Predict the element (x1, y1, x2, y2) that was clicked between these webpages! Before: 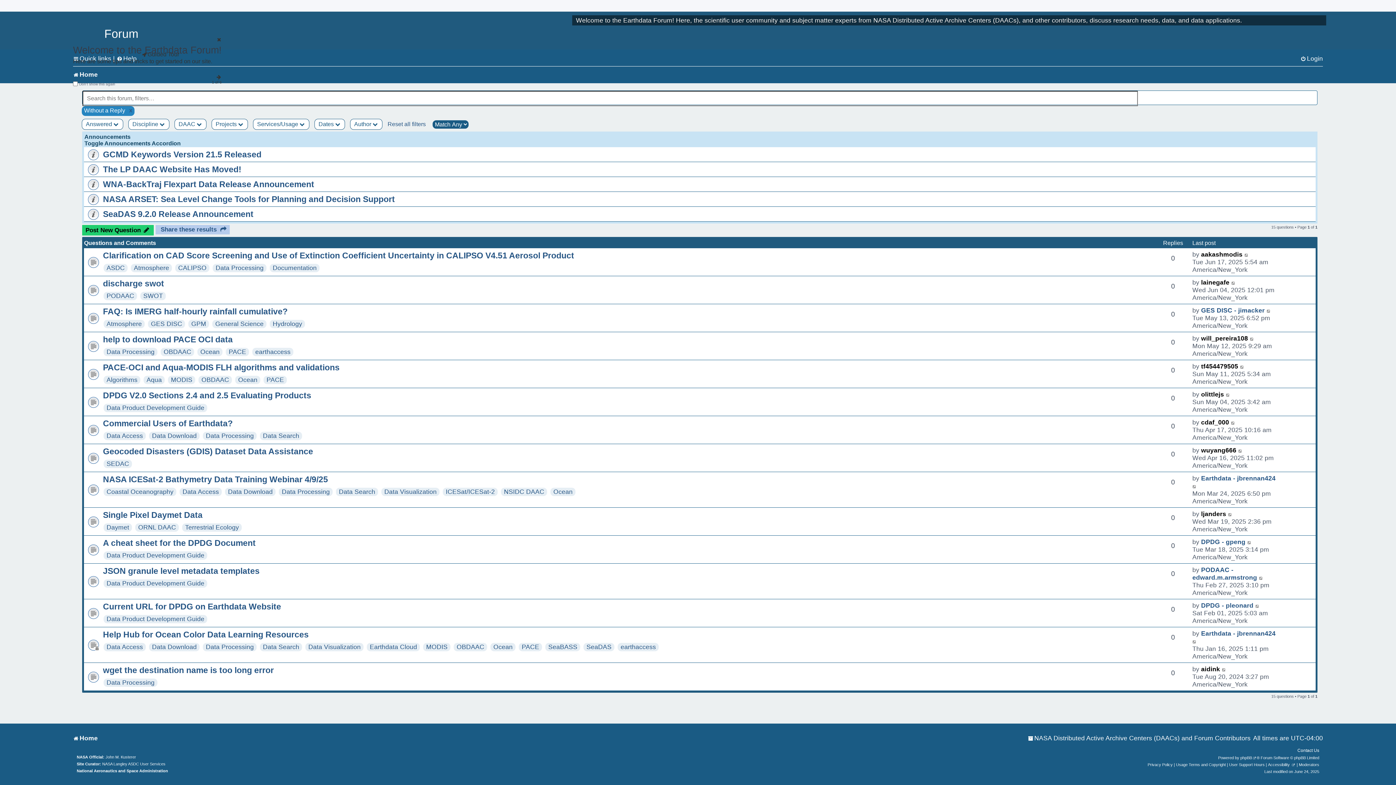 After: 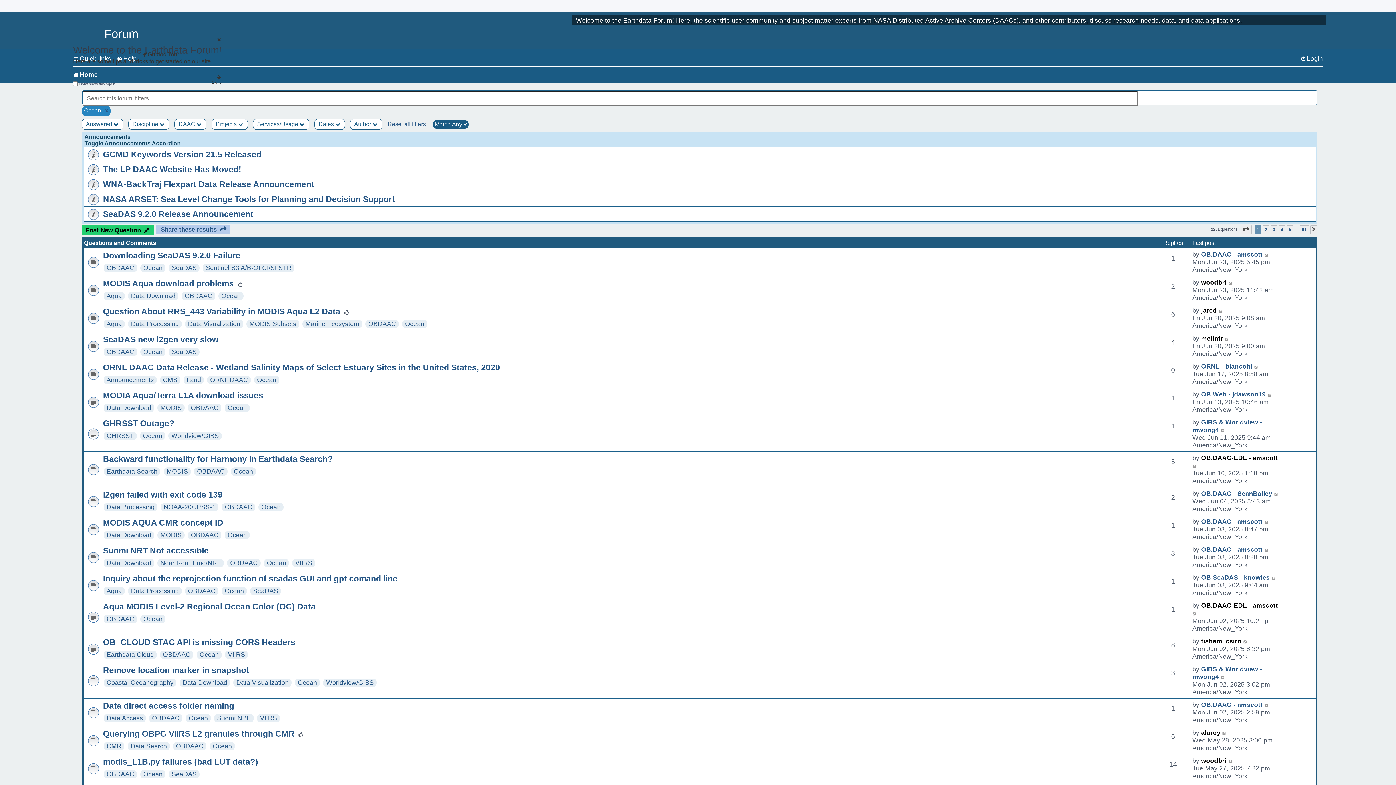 Action: label: Ocean bbox: (493, 643, 512, 650)